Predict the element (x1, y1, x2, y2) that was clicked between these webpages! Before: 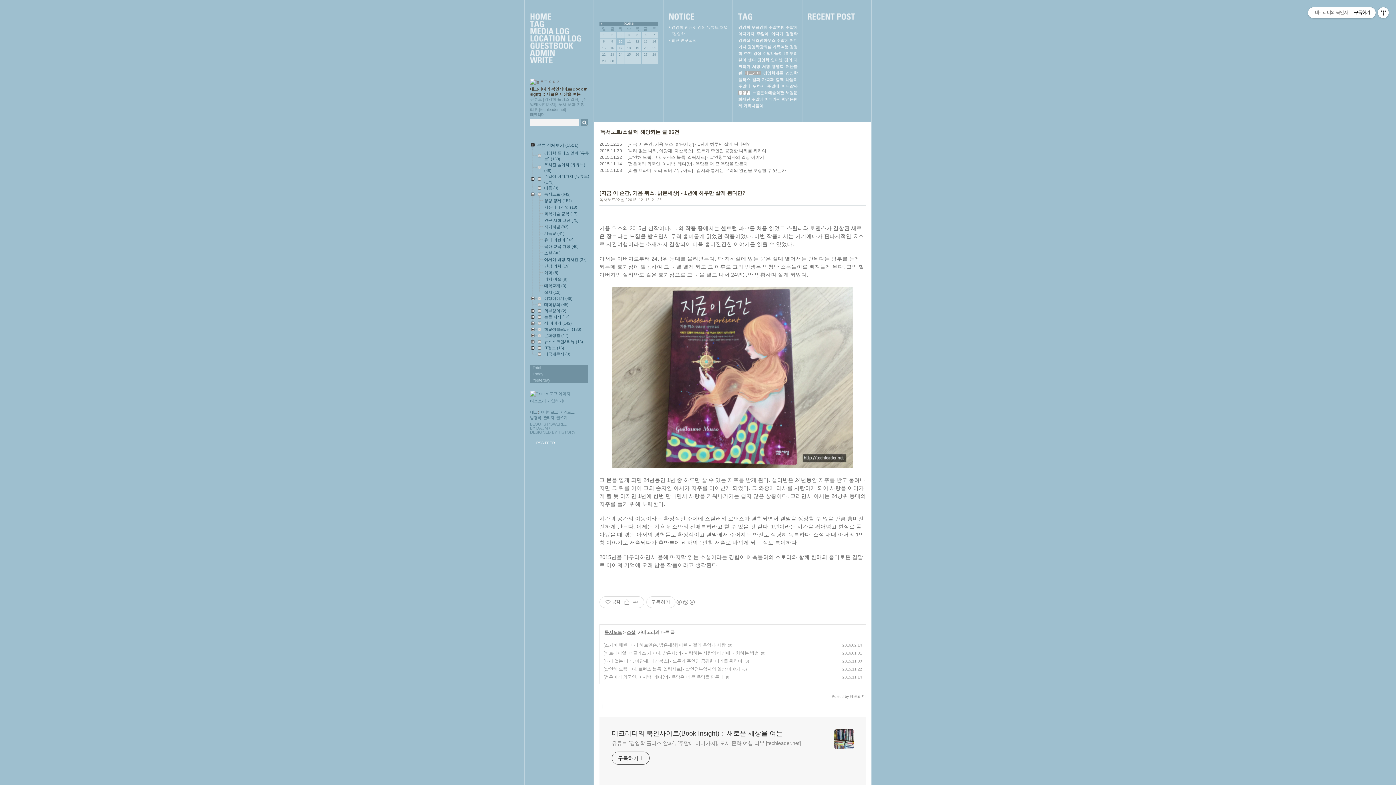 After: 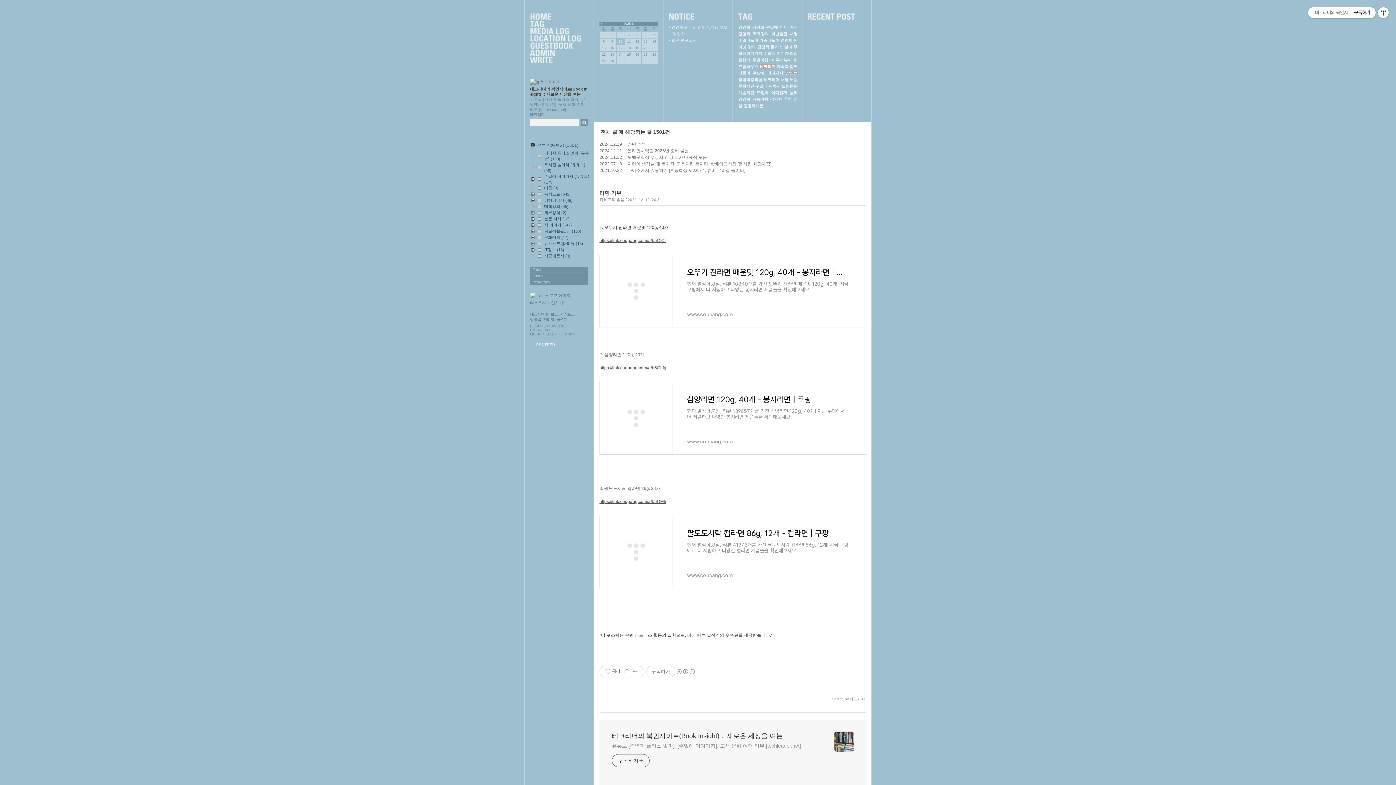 Action: bbox: (530, 35, 581, 42) label: LocationLog